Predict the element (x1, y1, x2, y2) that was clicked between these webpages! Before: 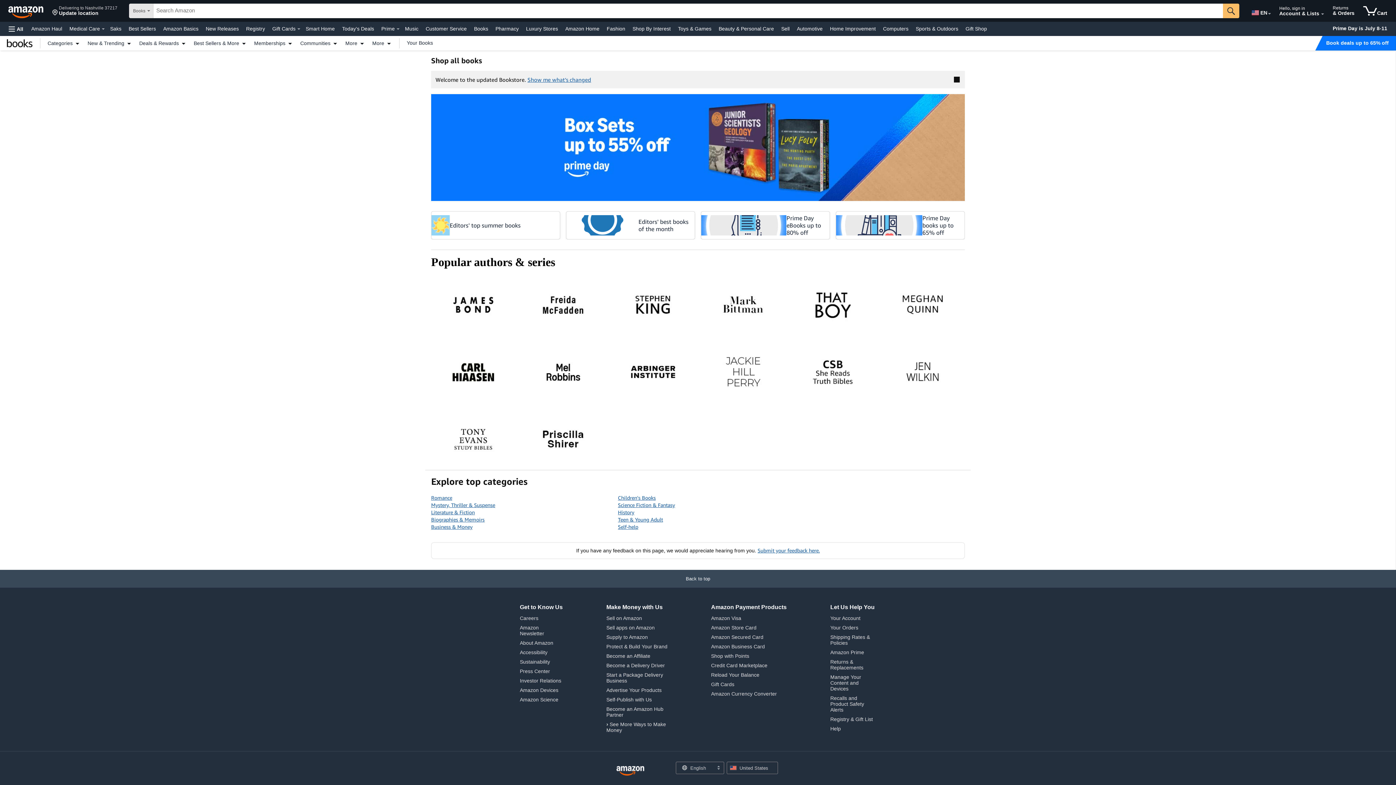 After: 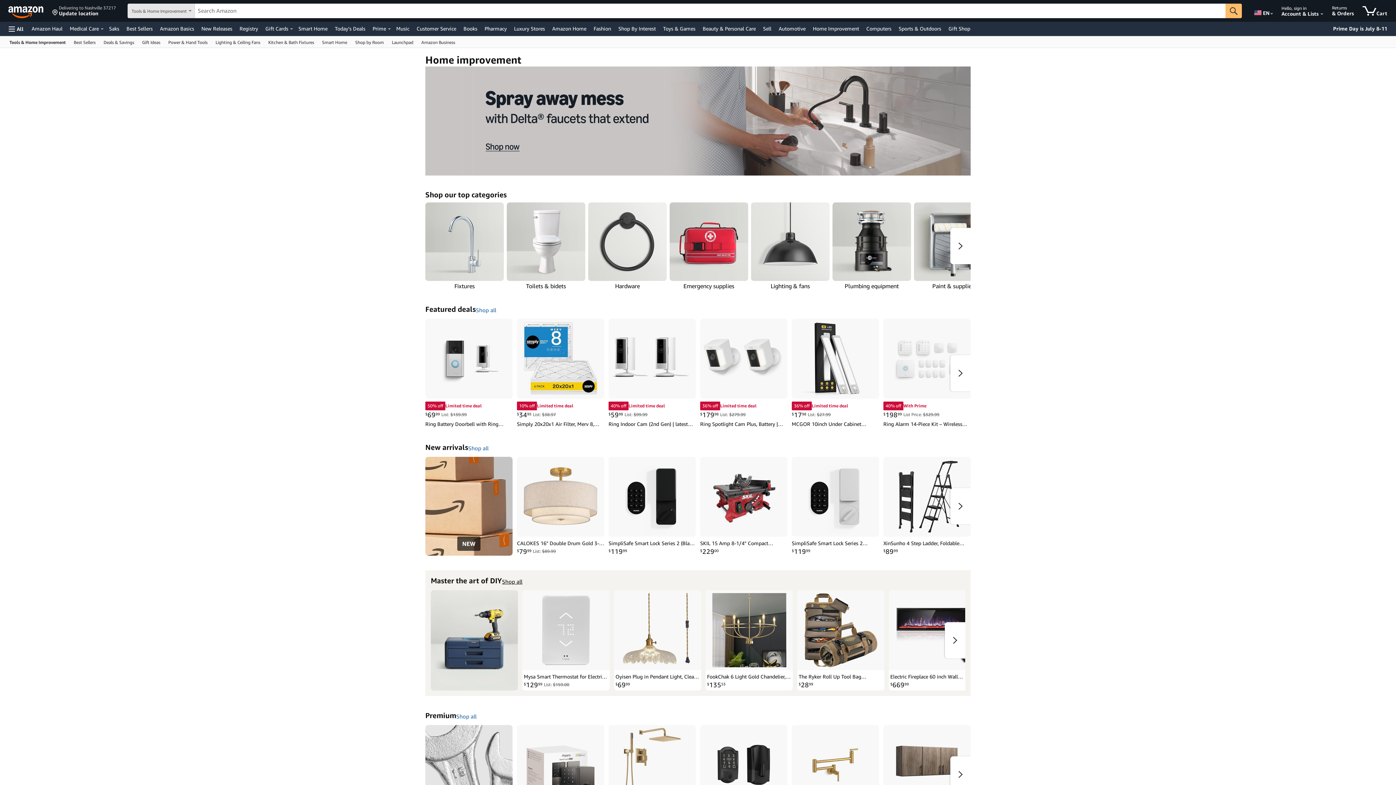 Action: label: Home Improvement bbox: (828, 23, 877, 33)